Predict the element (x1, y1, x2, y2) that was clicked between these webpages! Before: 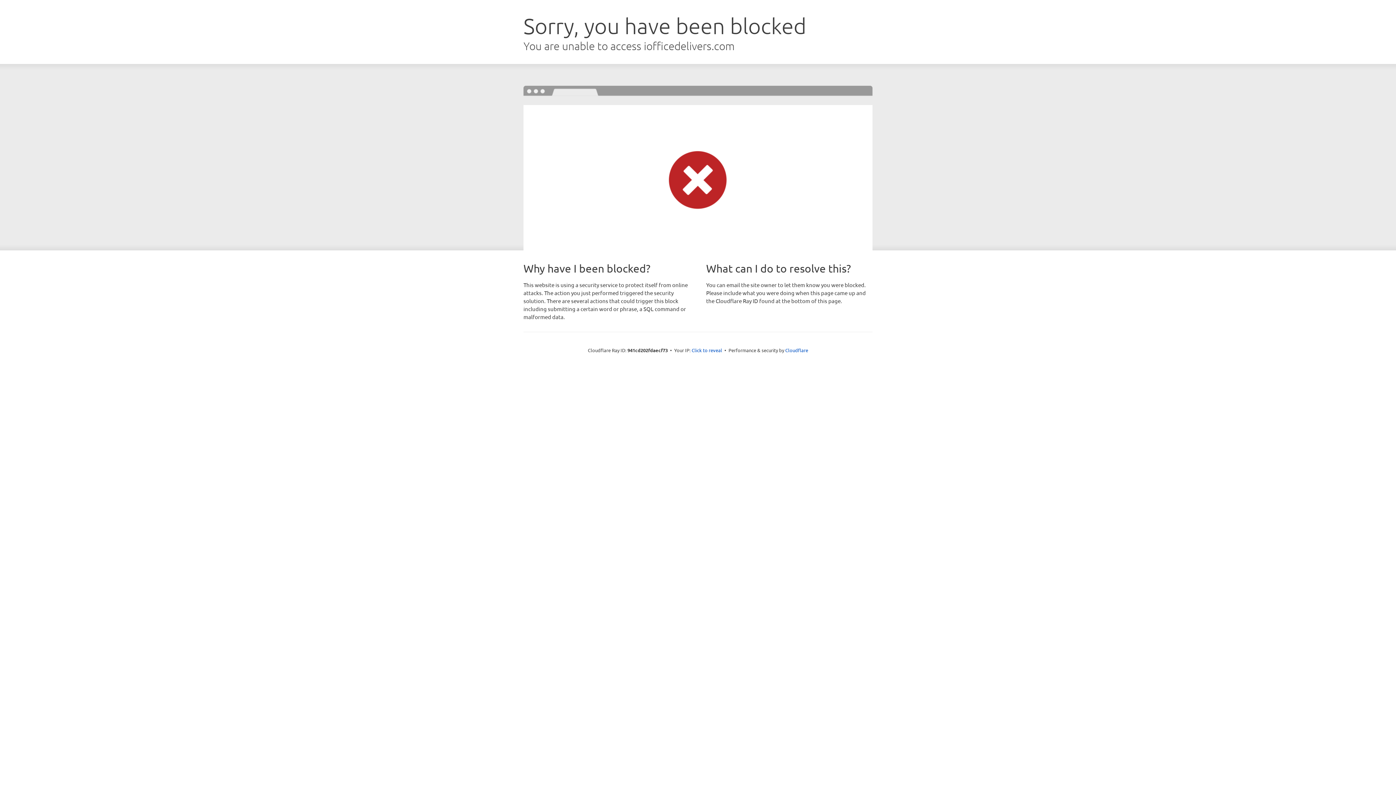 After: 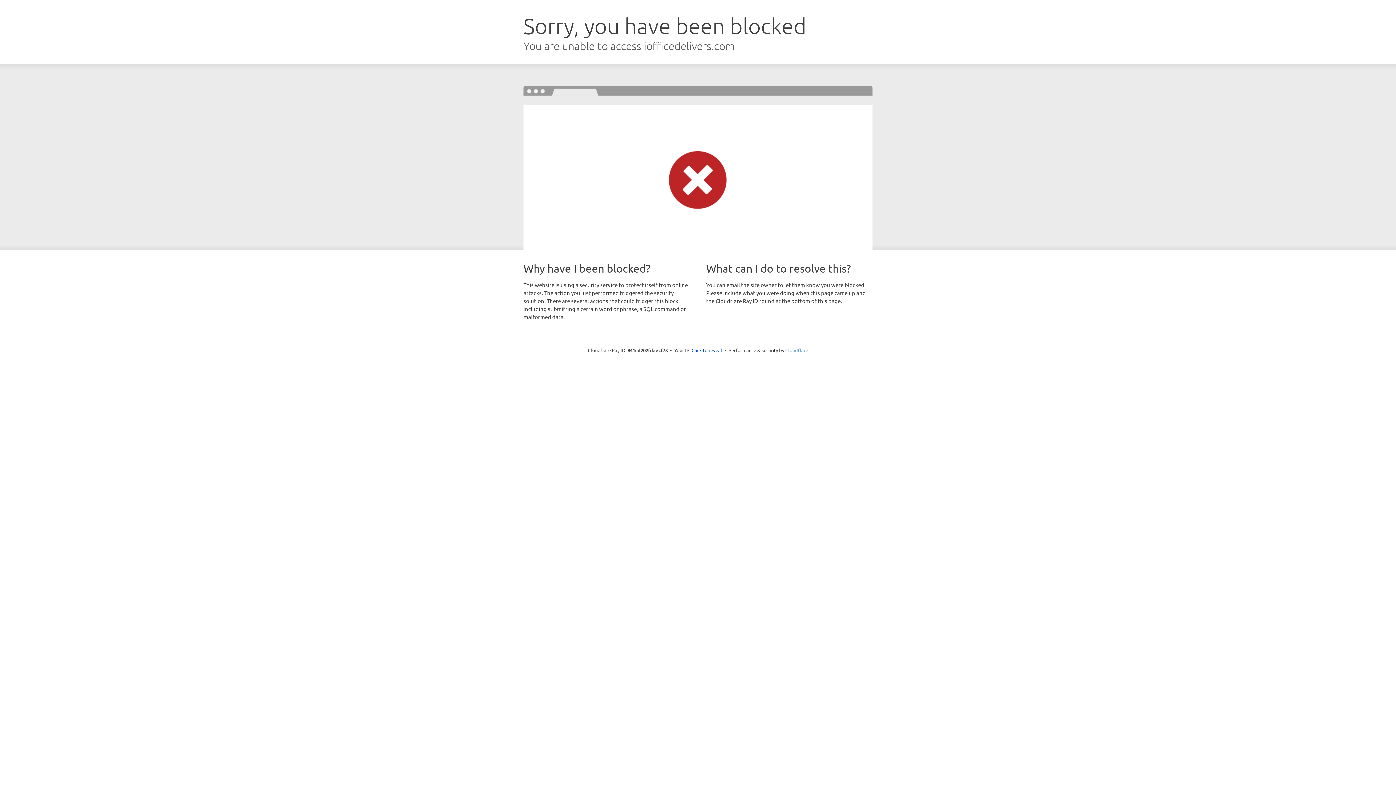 Action: label: Cloudflare bbox: (785, 347, 808, 353)